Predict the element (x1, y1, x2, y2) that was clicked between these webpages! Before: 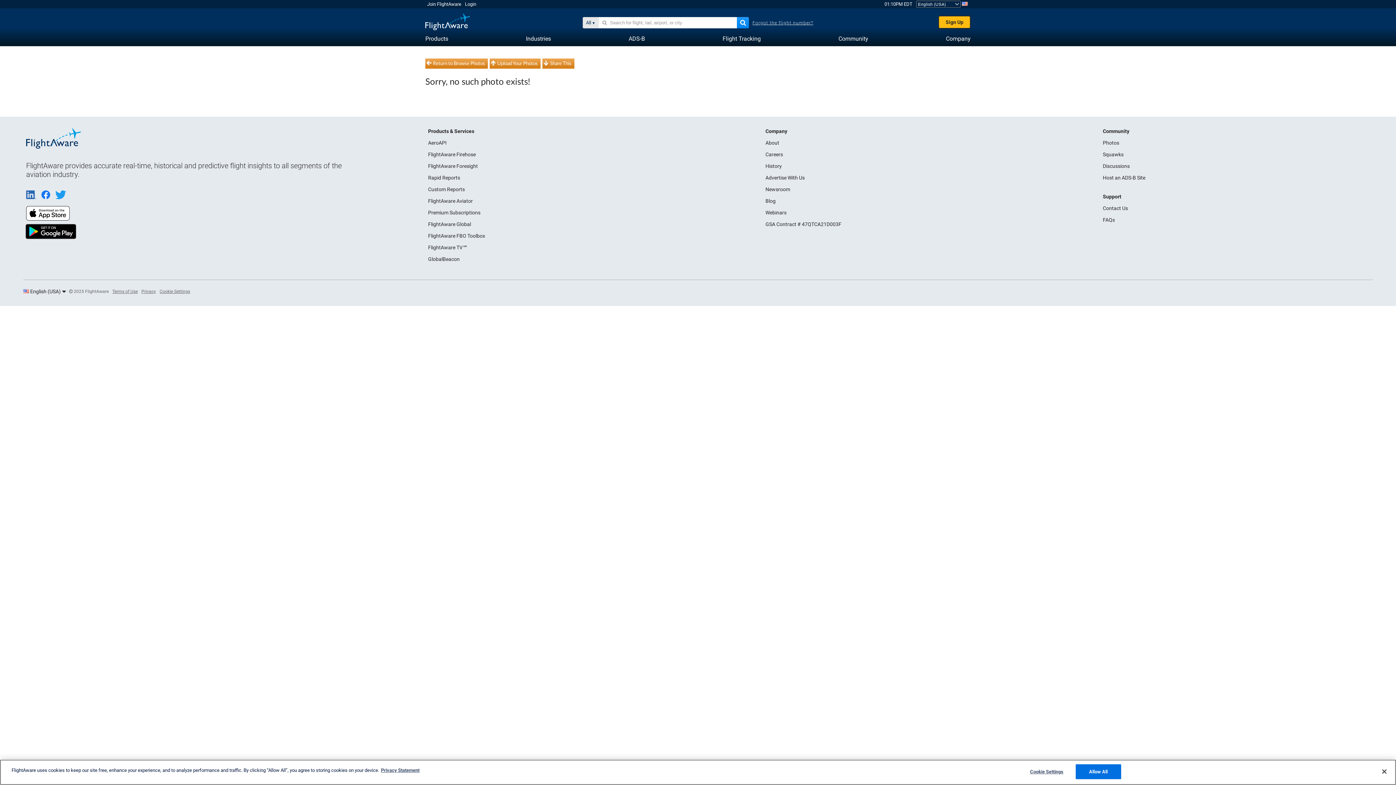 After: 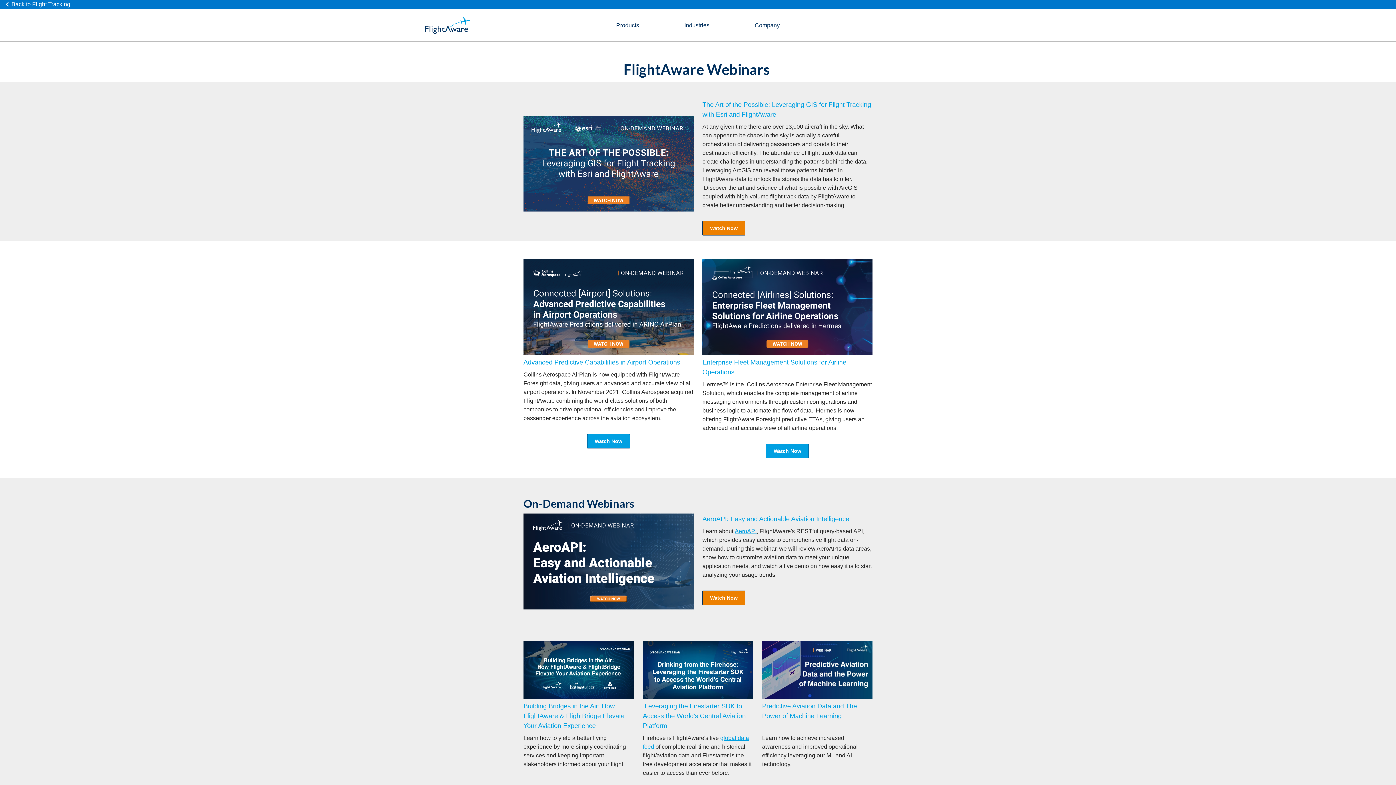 Action: bbox: (765, 209, 786, 215) label: Webinars